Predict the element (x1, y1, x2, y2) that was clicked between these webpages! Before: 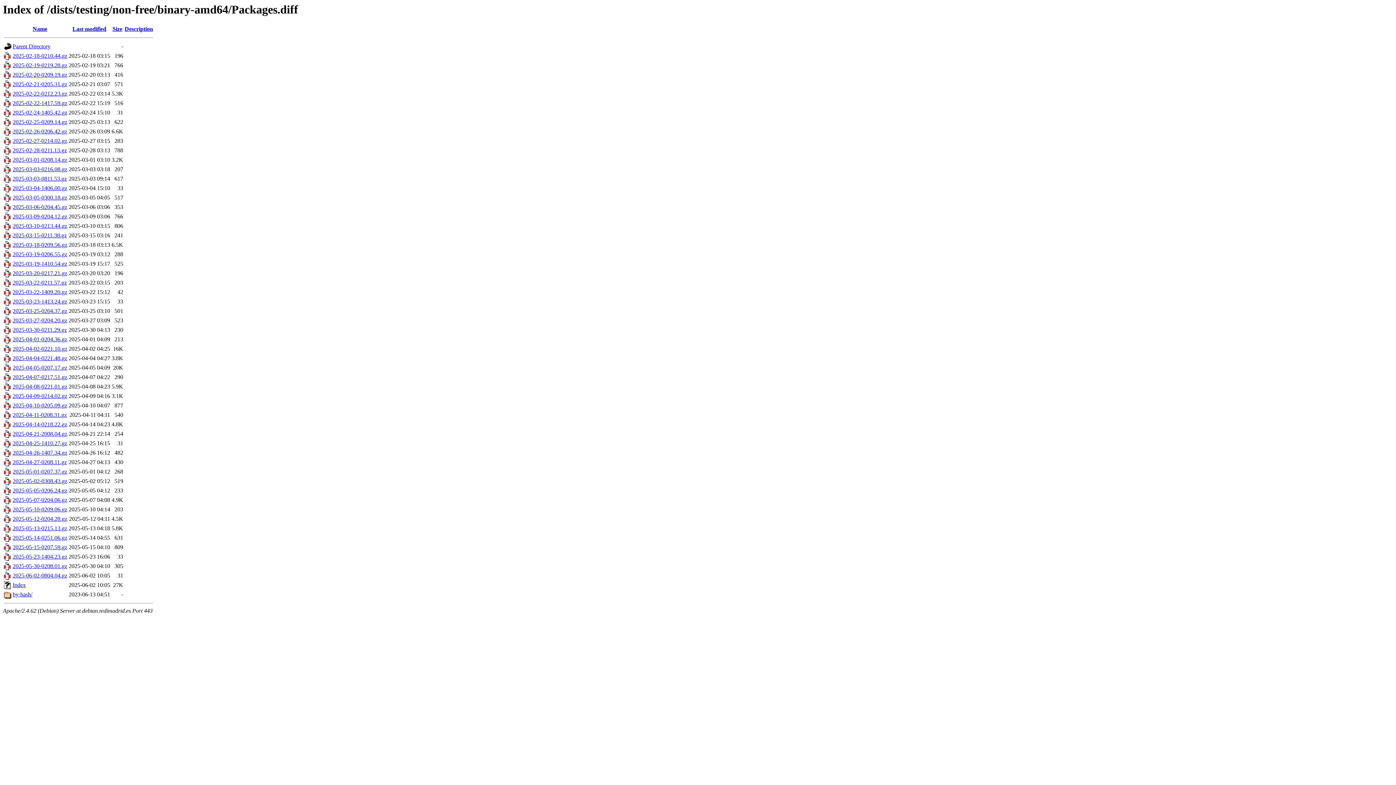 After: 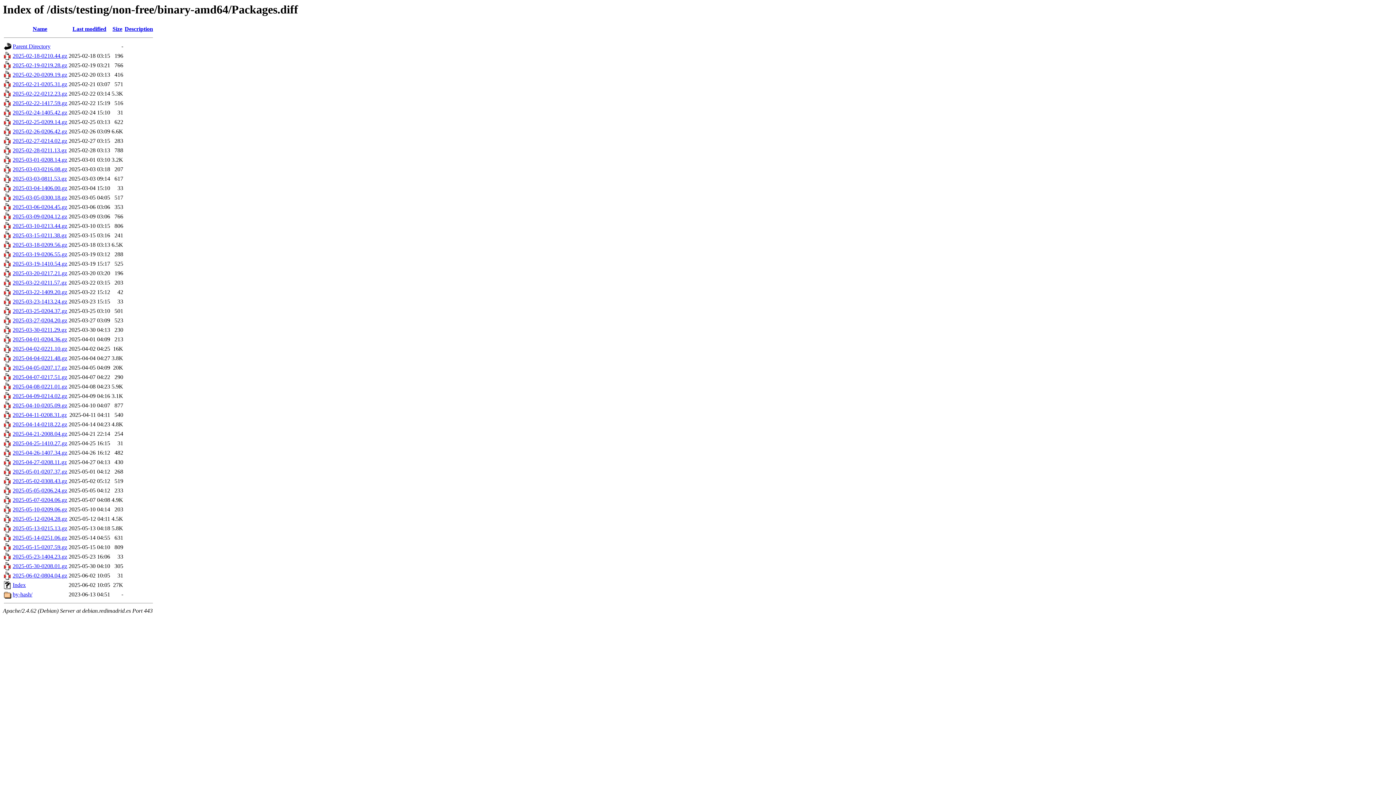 Action: bbox: (124, 25, 153, 32) label: Description